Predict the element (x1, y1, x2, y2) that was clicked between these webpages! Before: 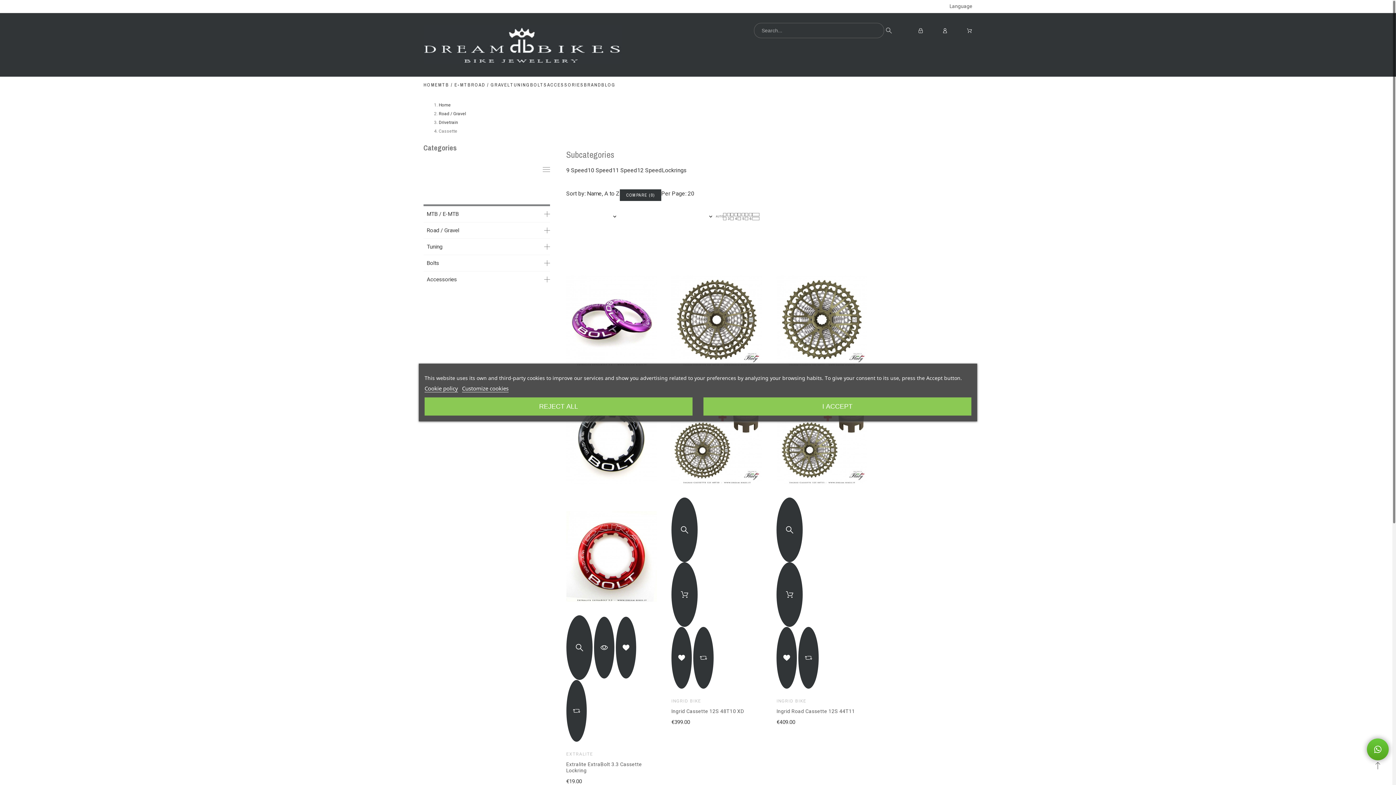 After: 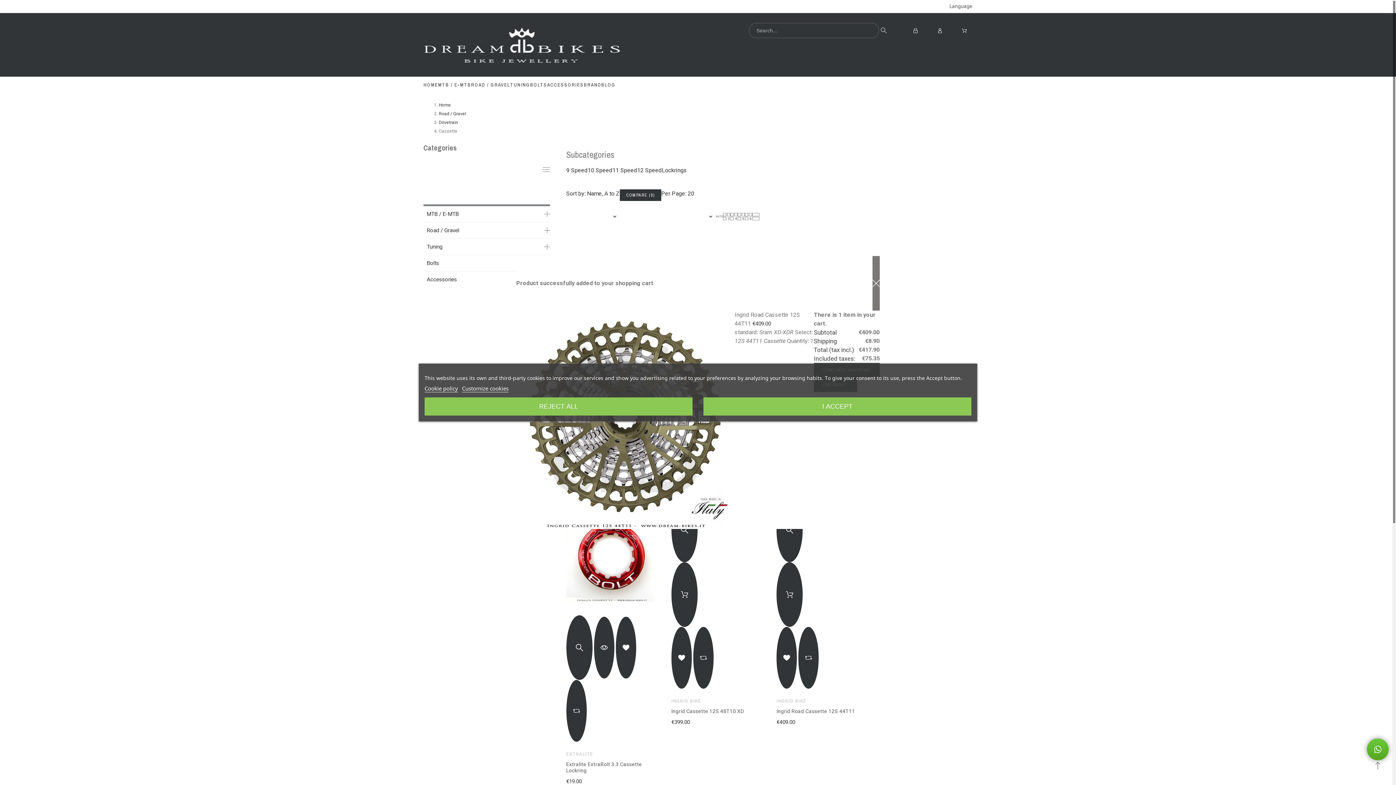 Action: bbox: (776, 562, 803, 627)